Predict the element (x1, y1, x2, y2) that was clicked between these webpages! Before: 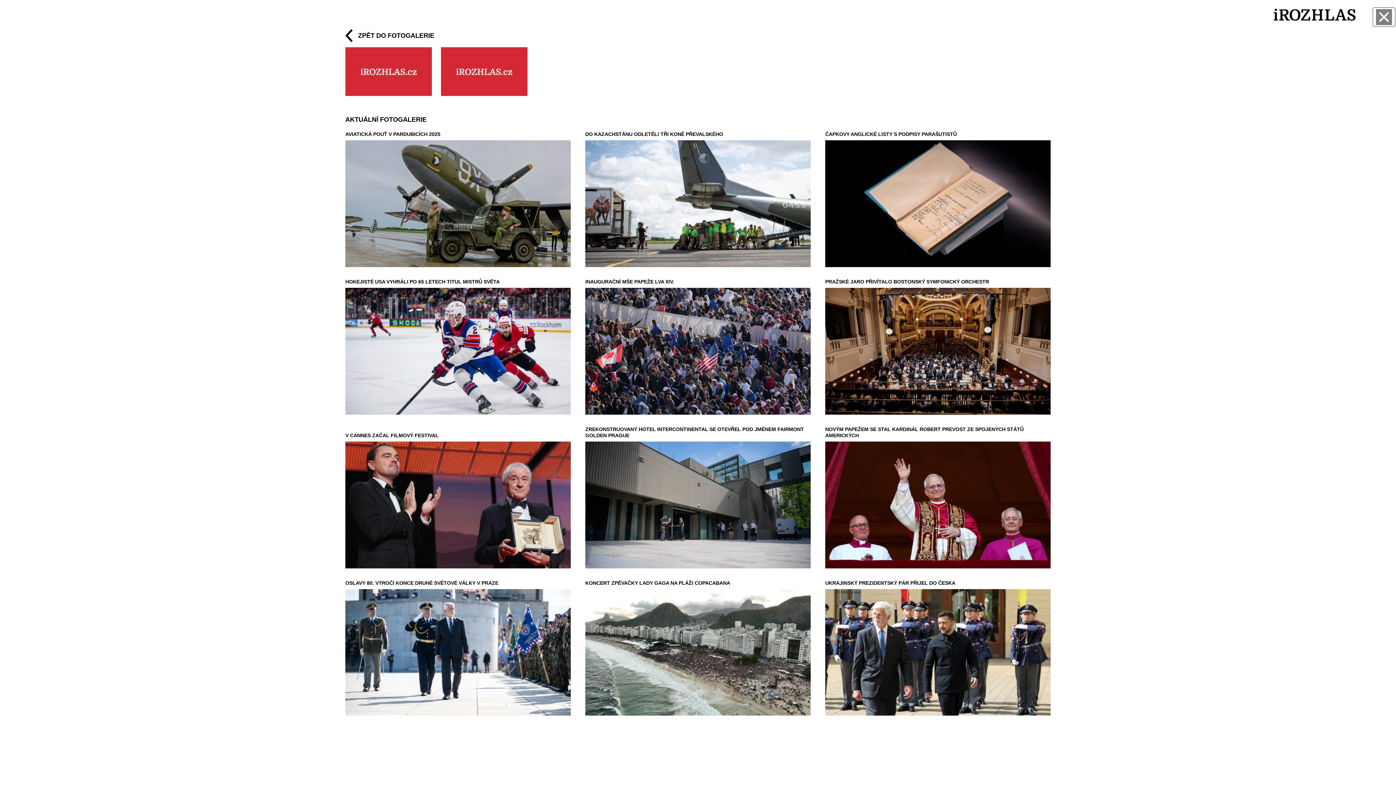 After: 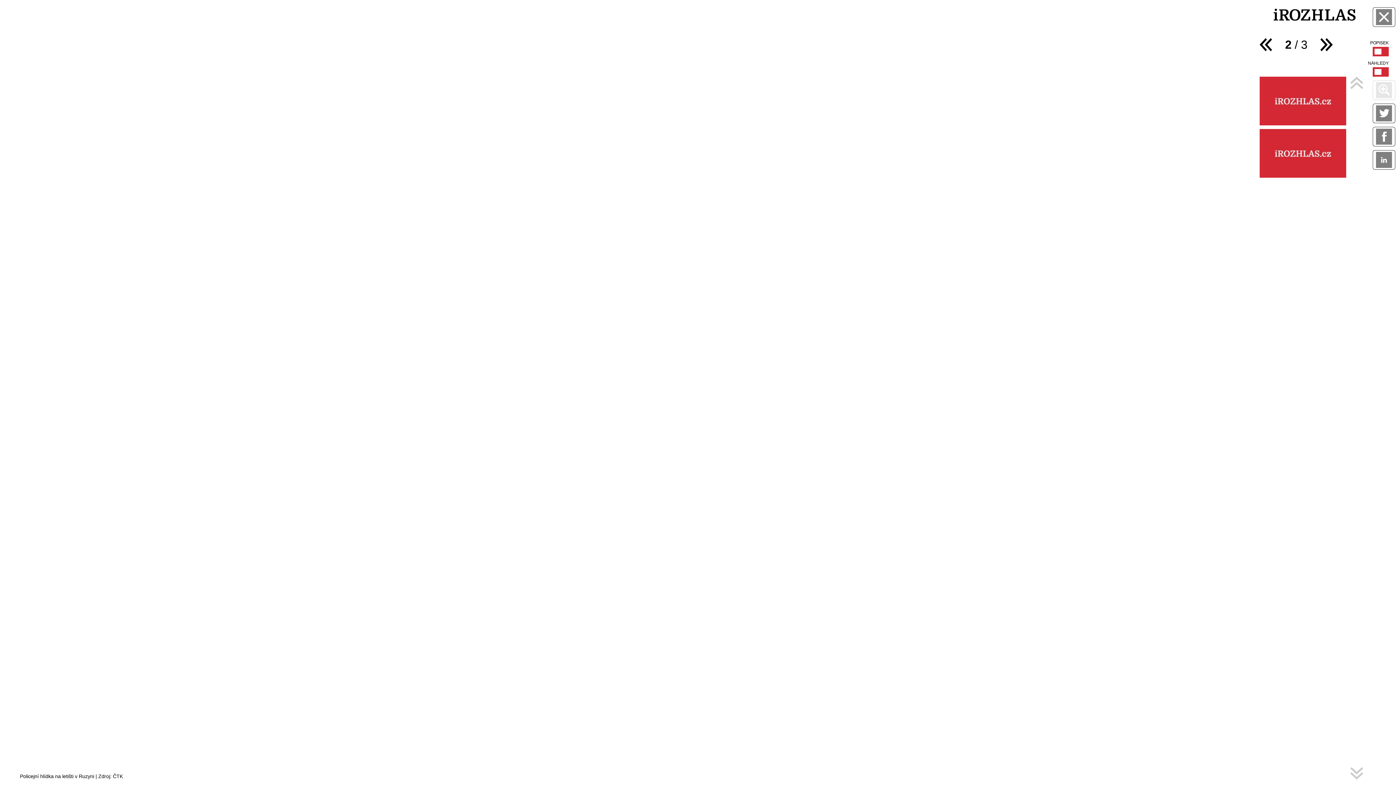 Action: bbox: (441, 47, 527, 95)